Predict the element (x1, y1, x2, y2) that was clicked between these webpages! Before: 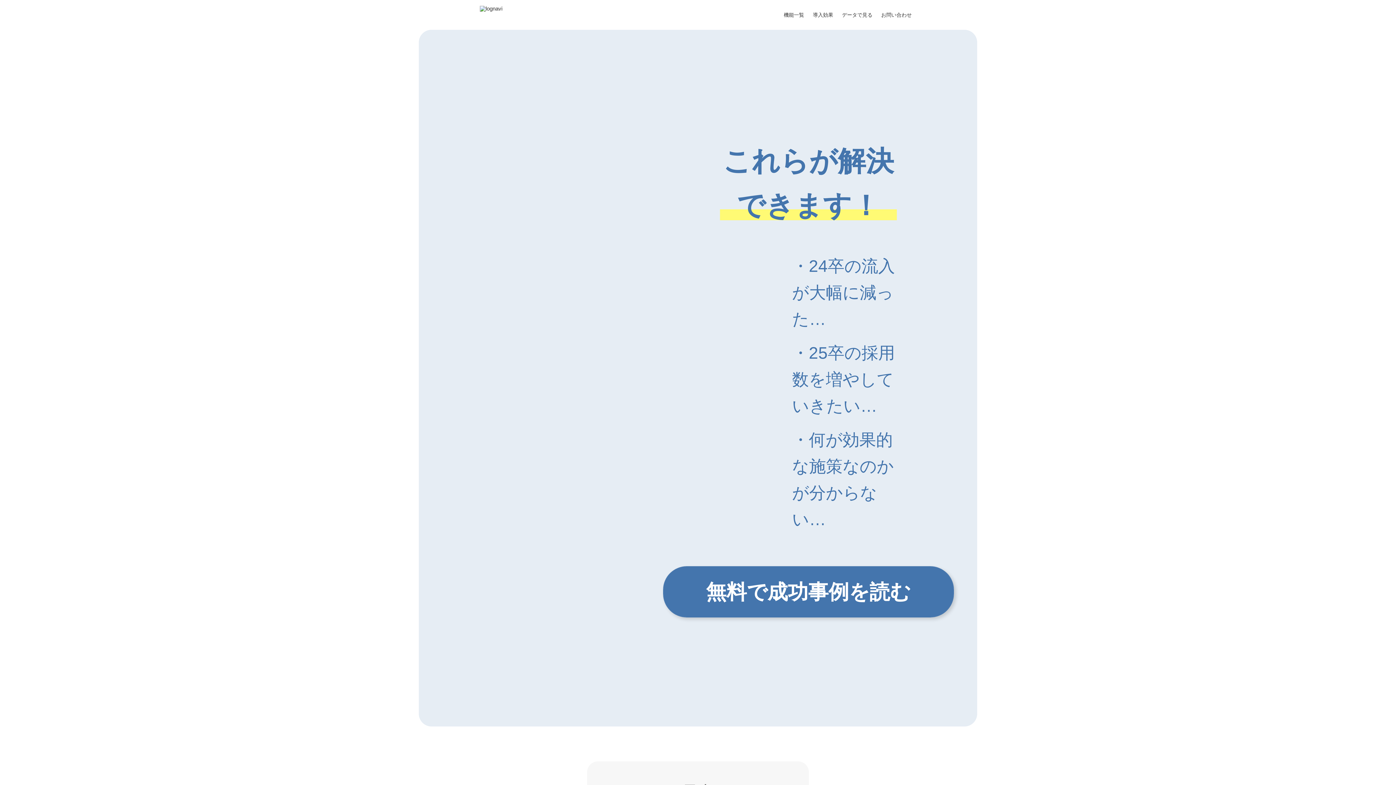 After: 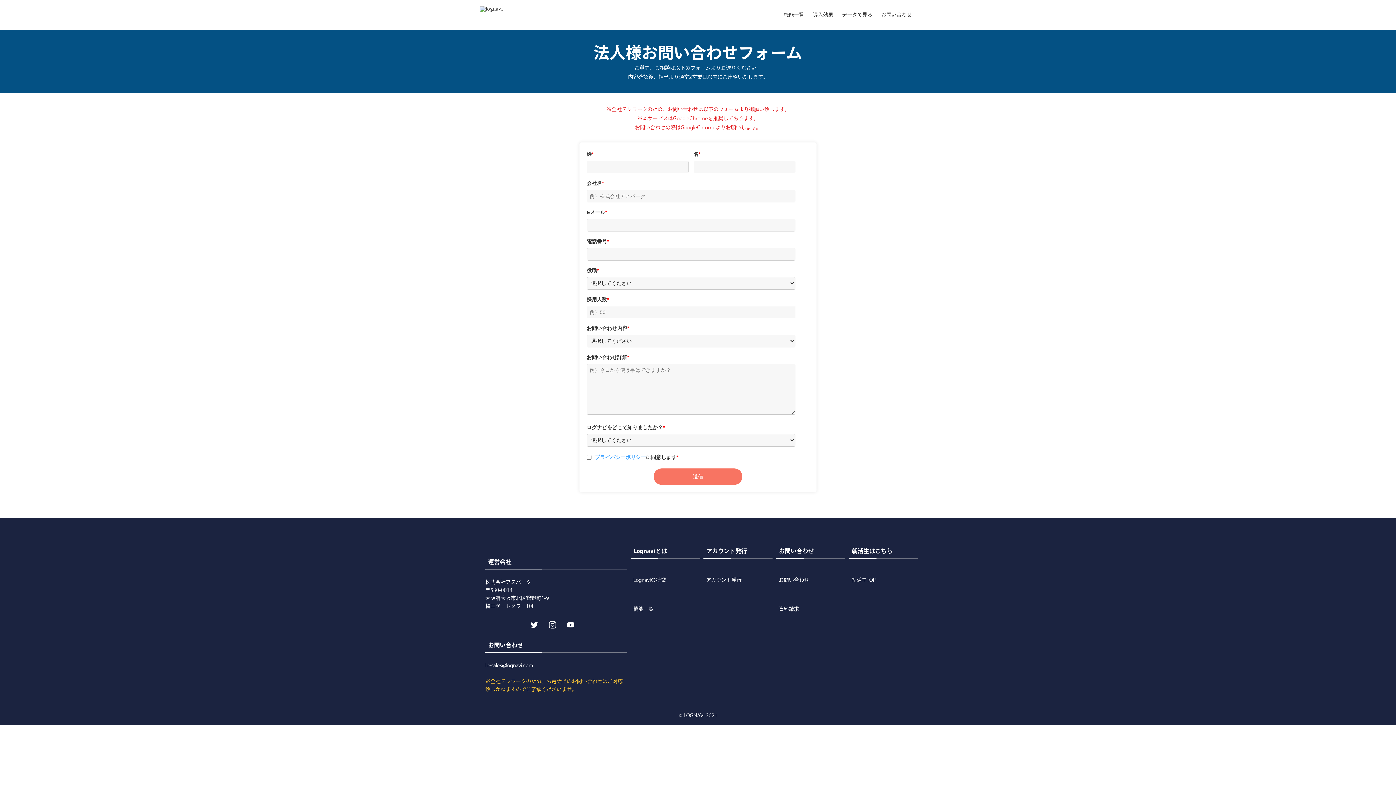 Action: label: お問い合わせ bbox: (877, 0, 916, 29)